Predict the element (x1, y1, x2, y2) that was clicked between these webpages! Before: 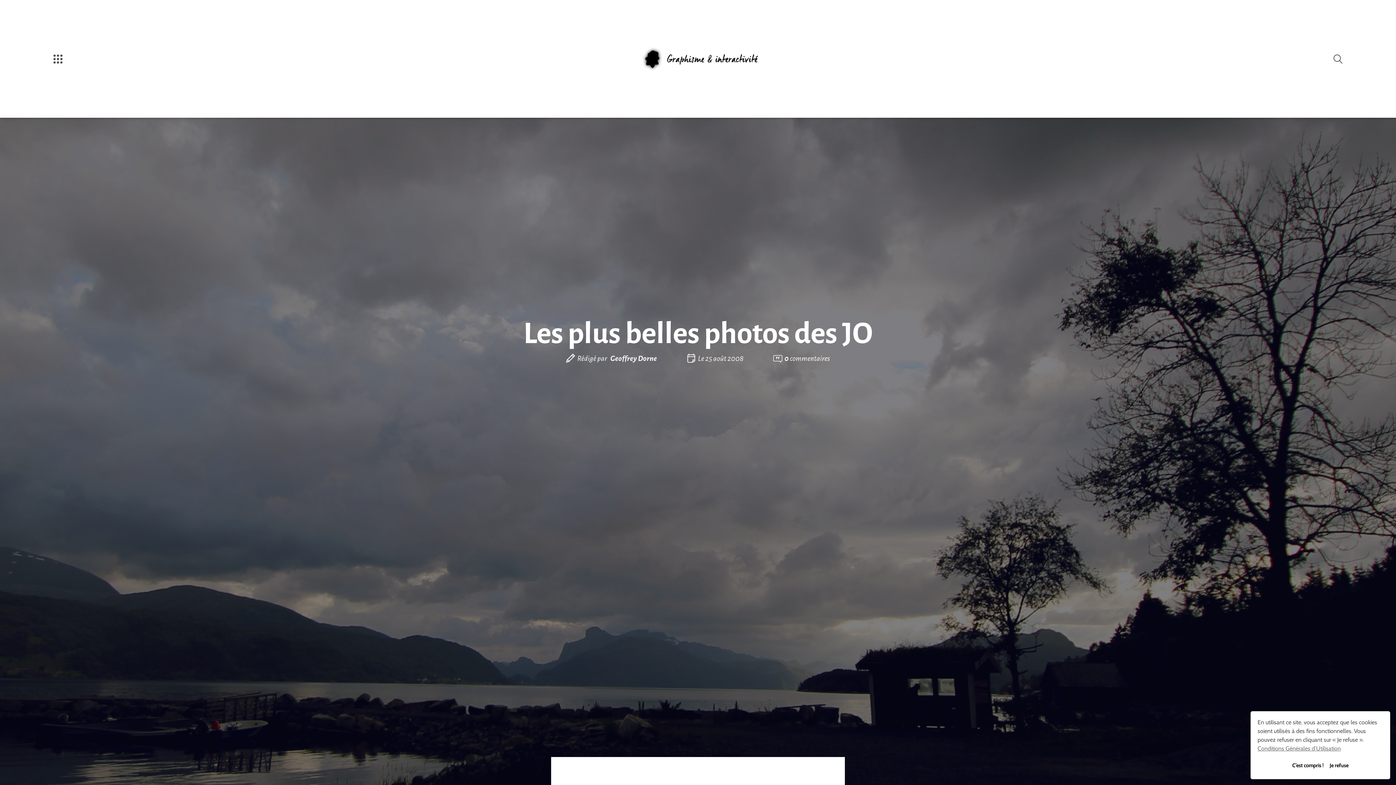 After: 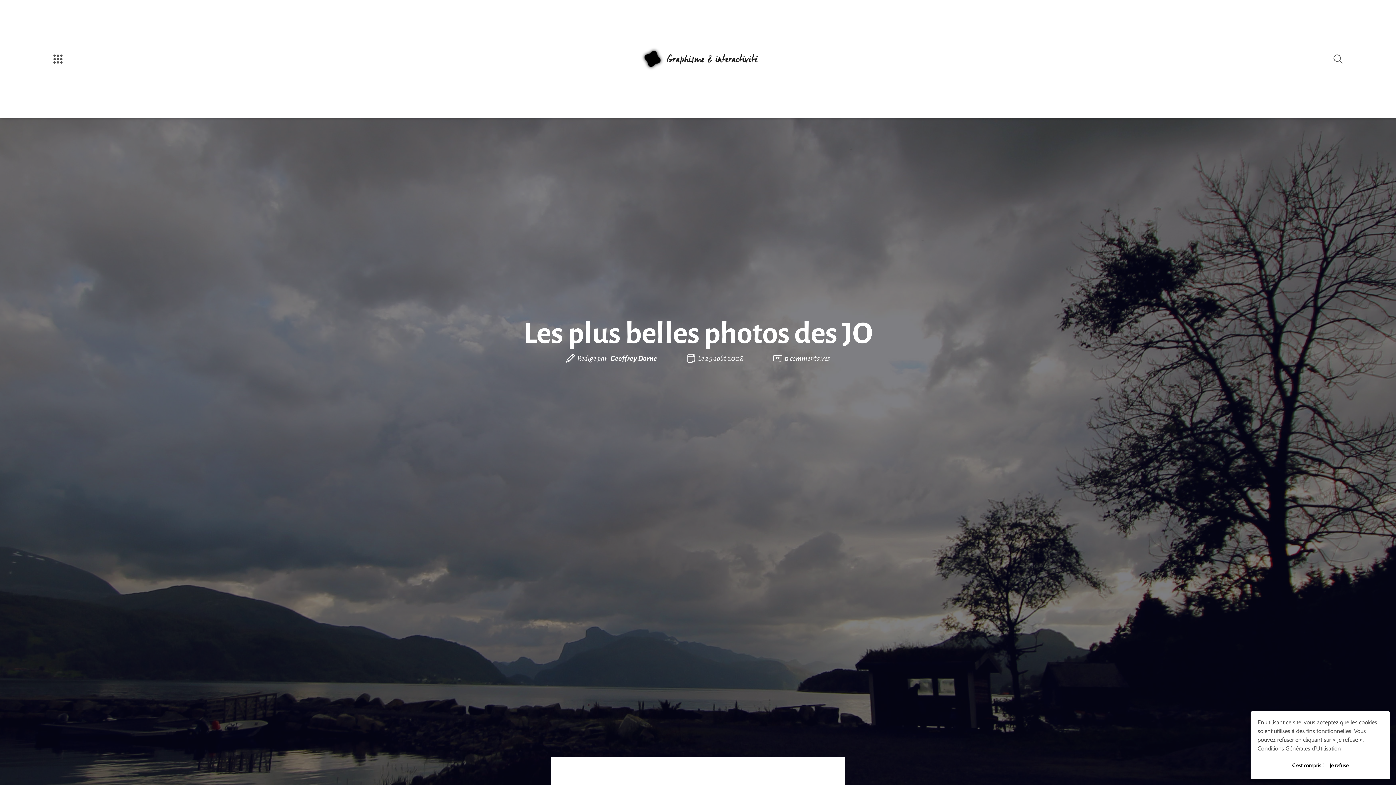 Action: bbox: (1257, 744, 1341, 753) label: learn more about cookies